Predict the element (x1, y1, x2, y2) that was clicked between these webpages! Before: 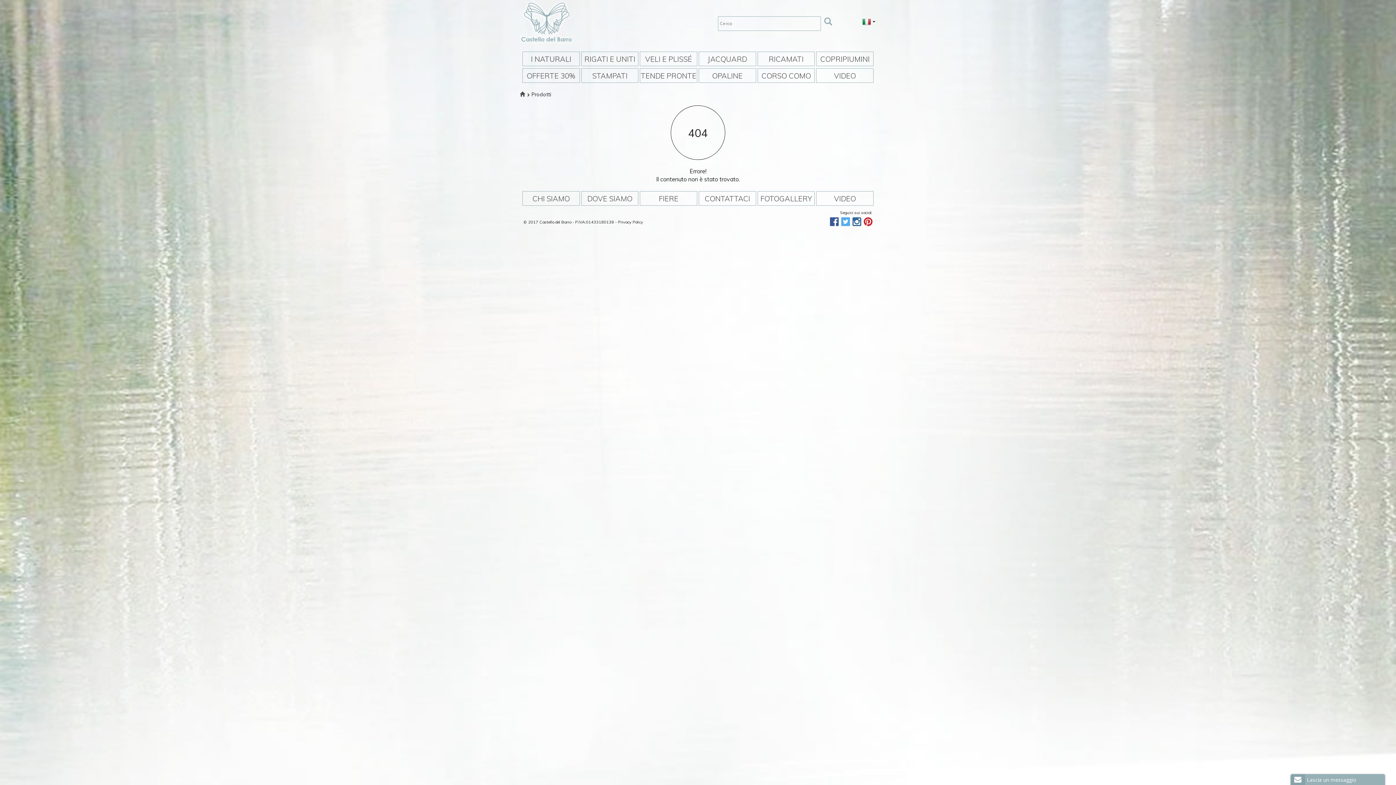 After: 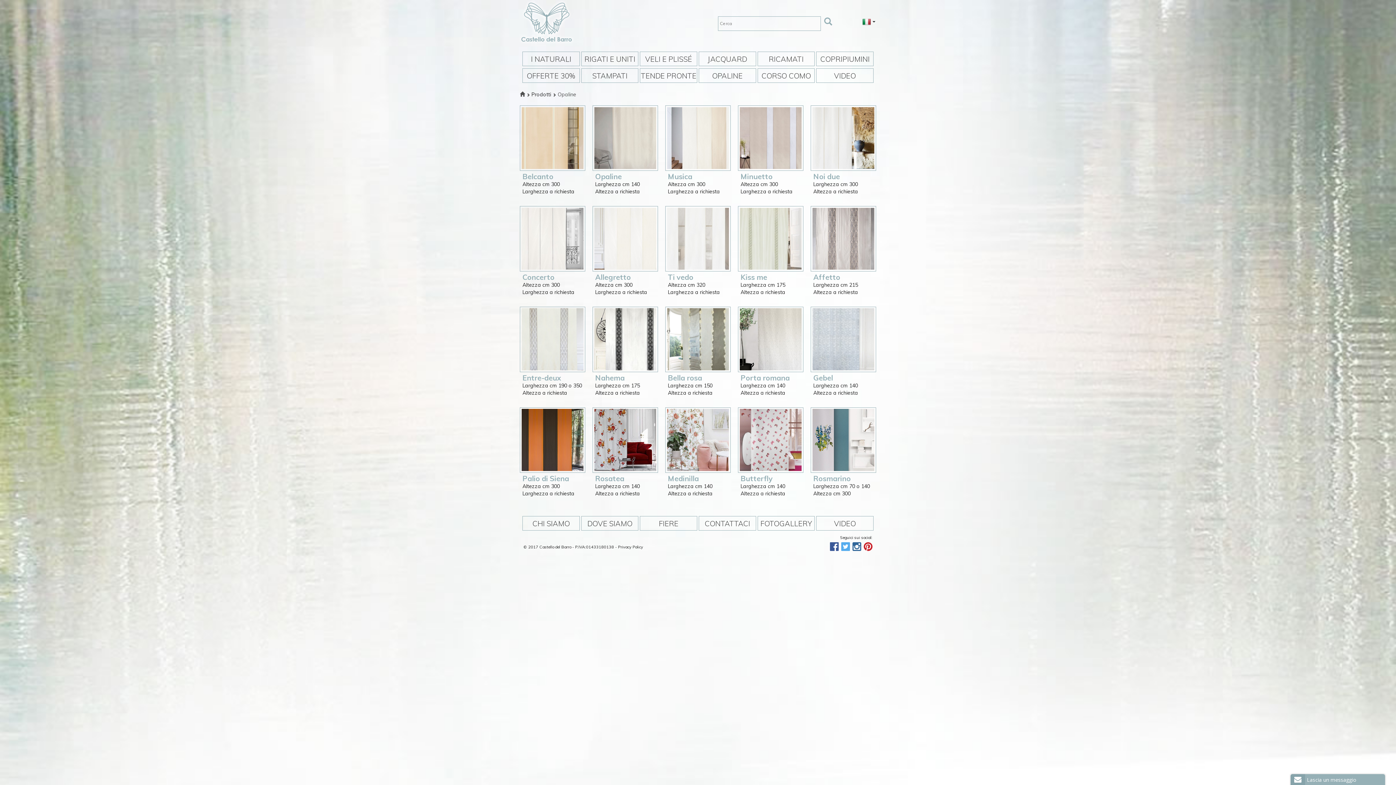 Action: bbox: (698, 68, 756, 82) label: OPALINE